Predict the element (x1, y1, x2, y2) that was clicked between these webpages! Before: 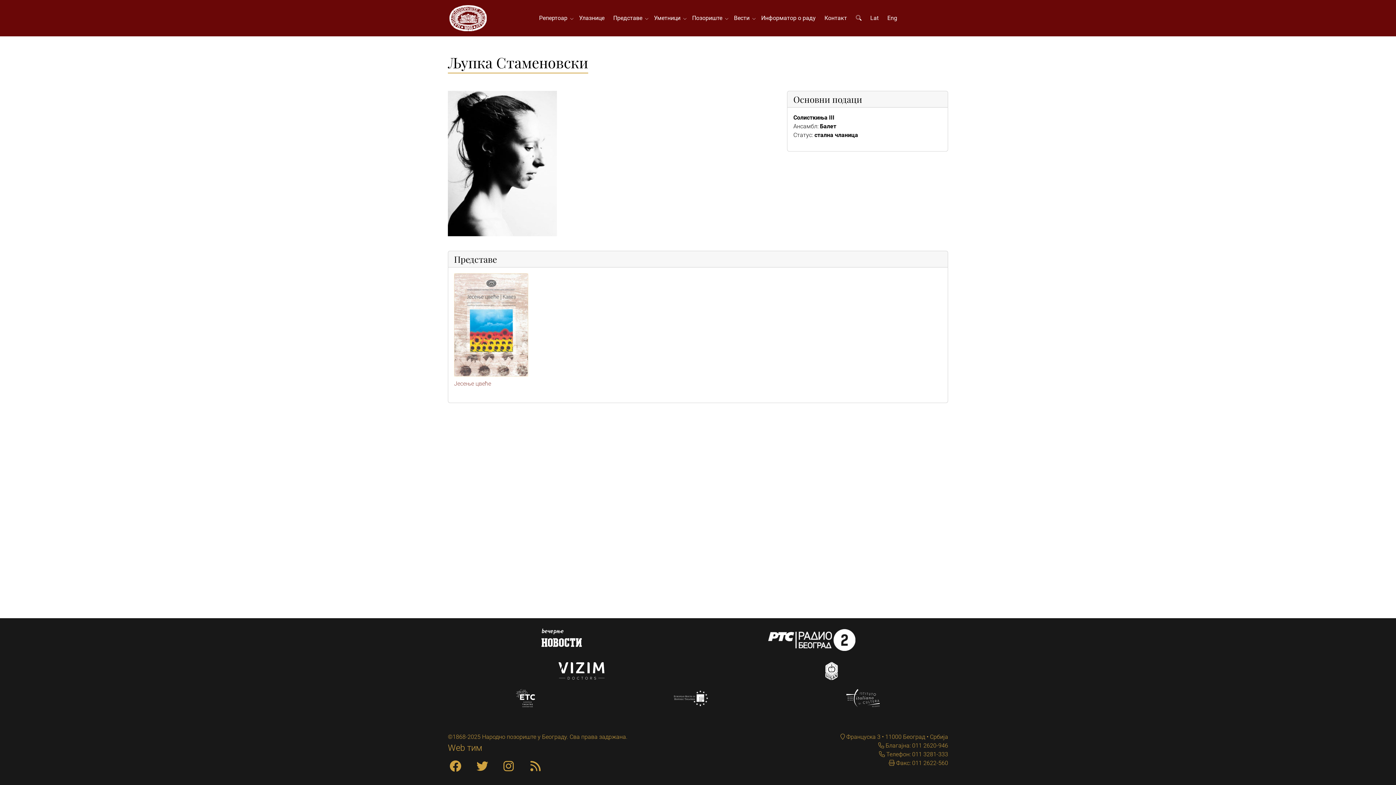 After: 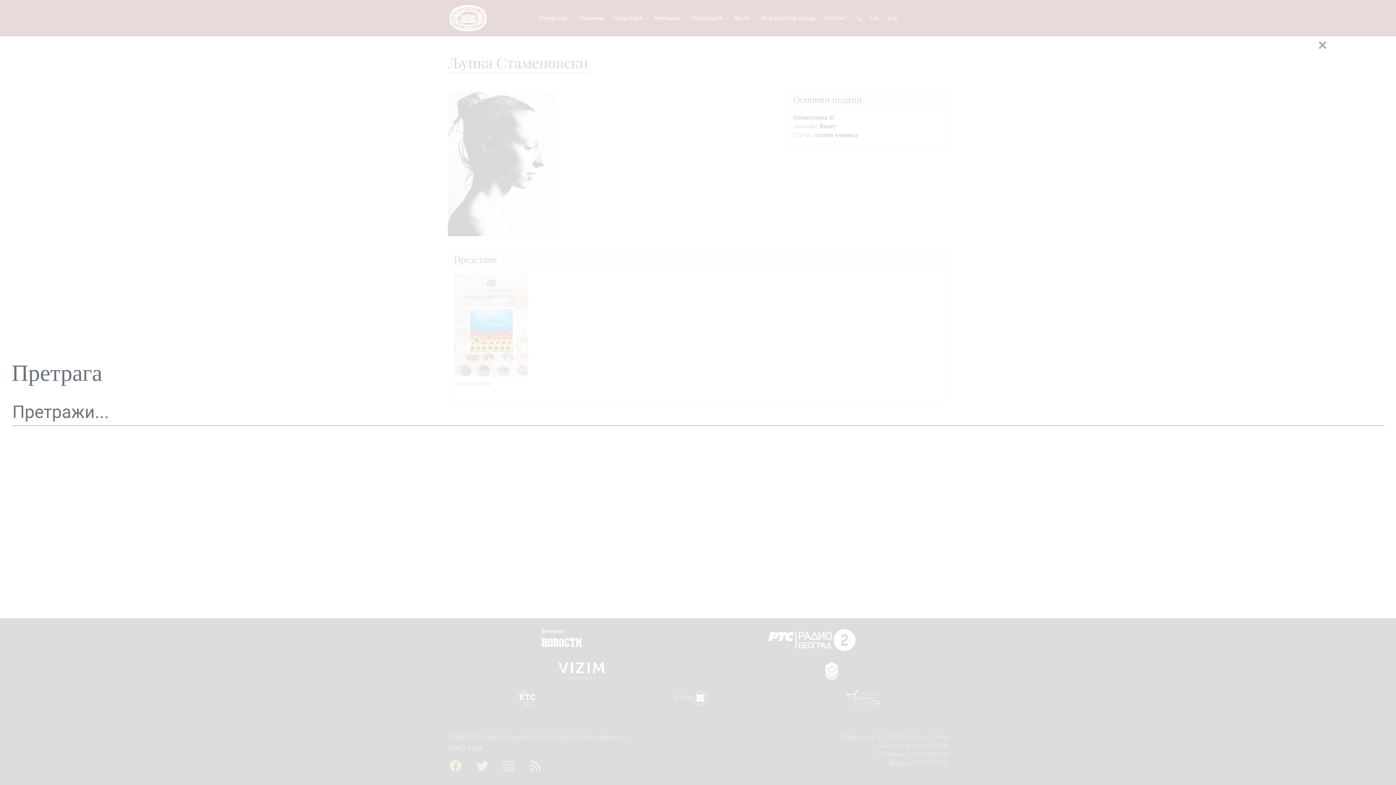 Action: bbox: (851, 10, 866, 25)